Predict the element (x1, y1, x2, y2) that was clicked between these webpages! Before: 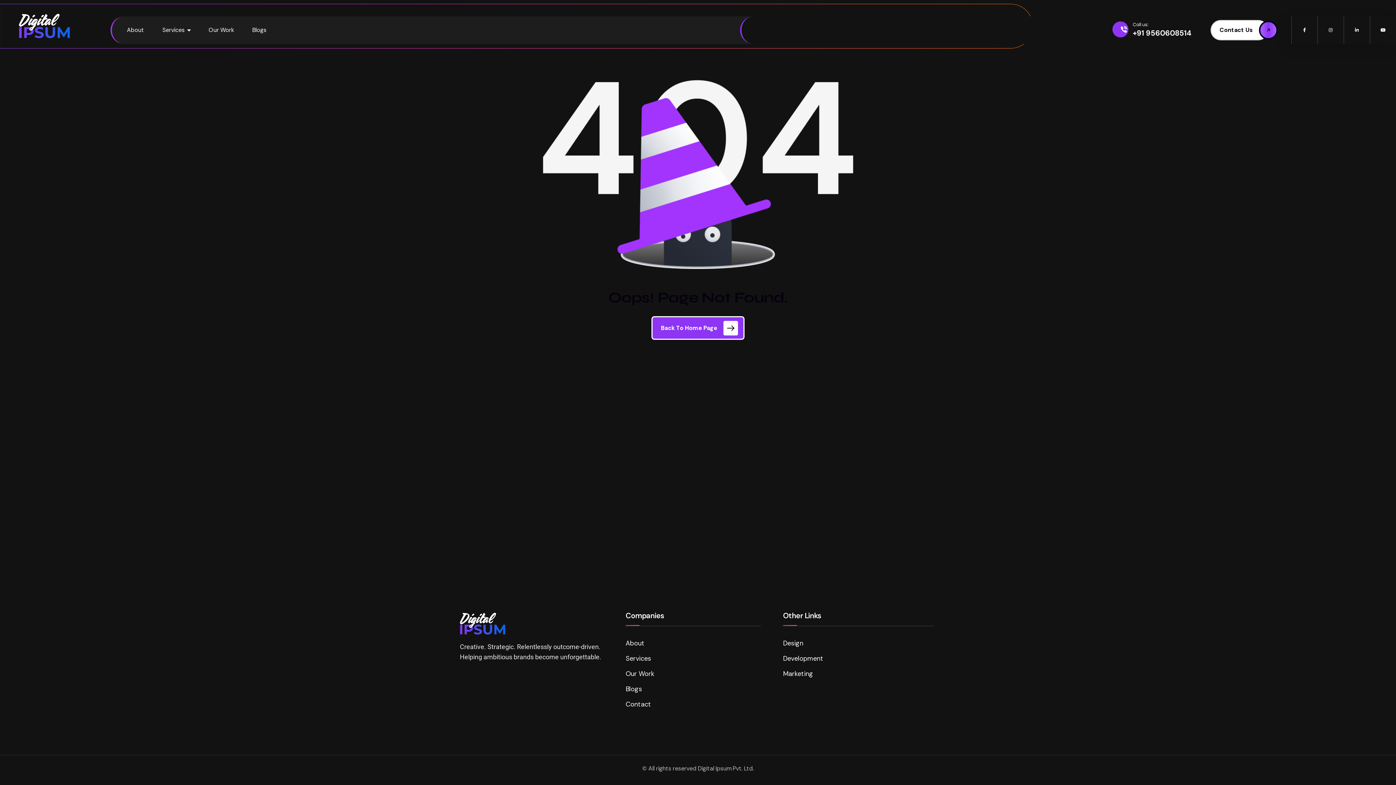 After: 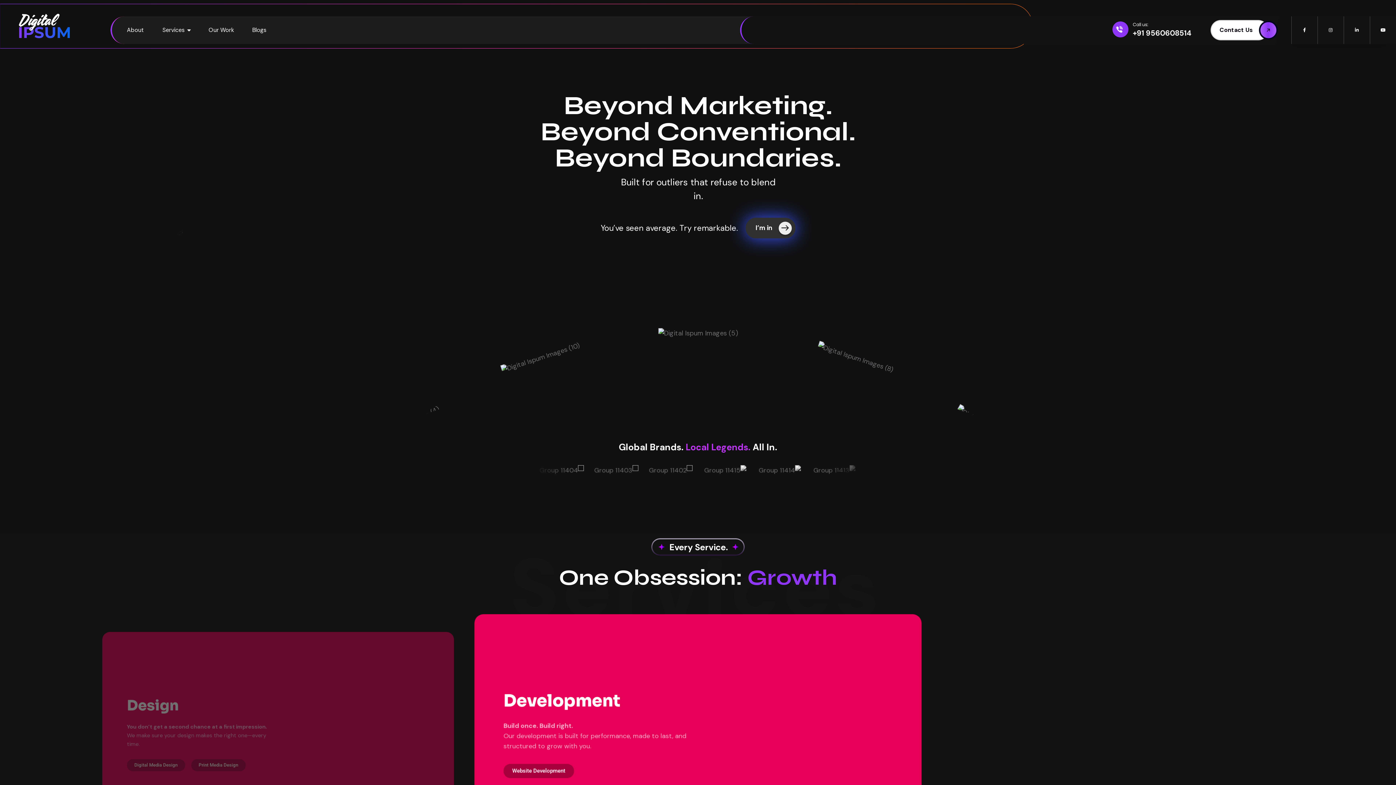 Action: bbox: (460, 613, 505, 634)